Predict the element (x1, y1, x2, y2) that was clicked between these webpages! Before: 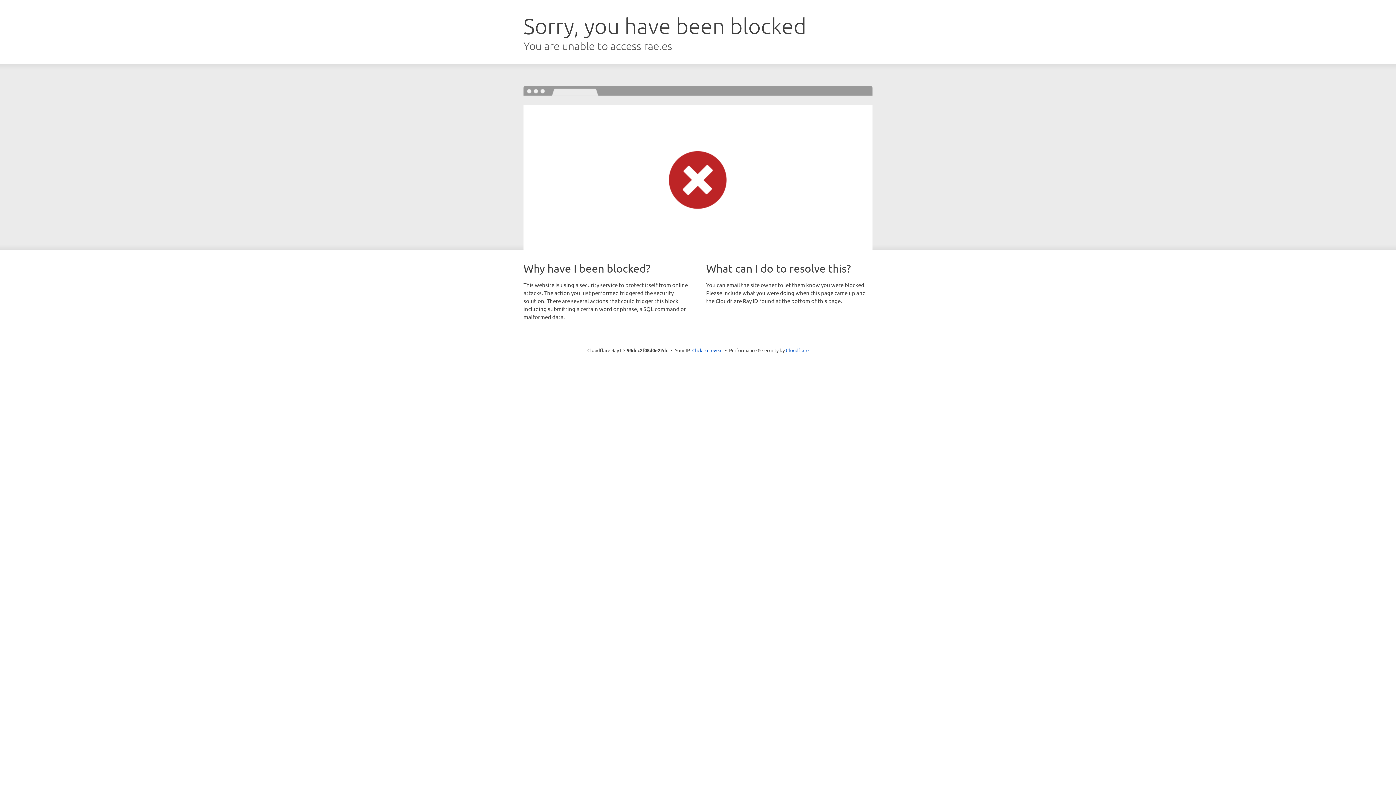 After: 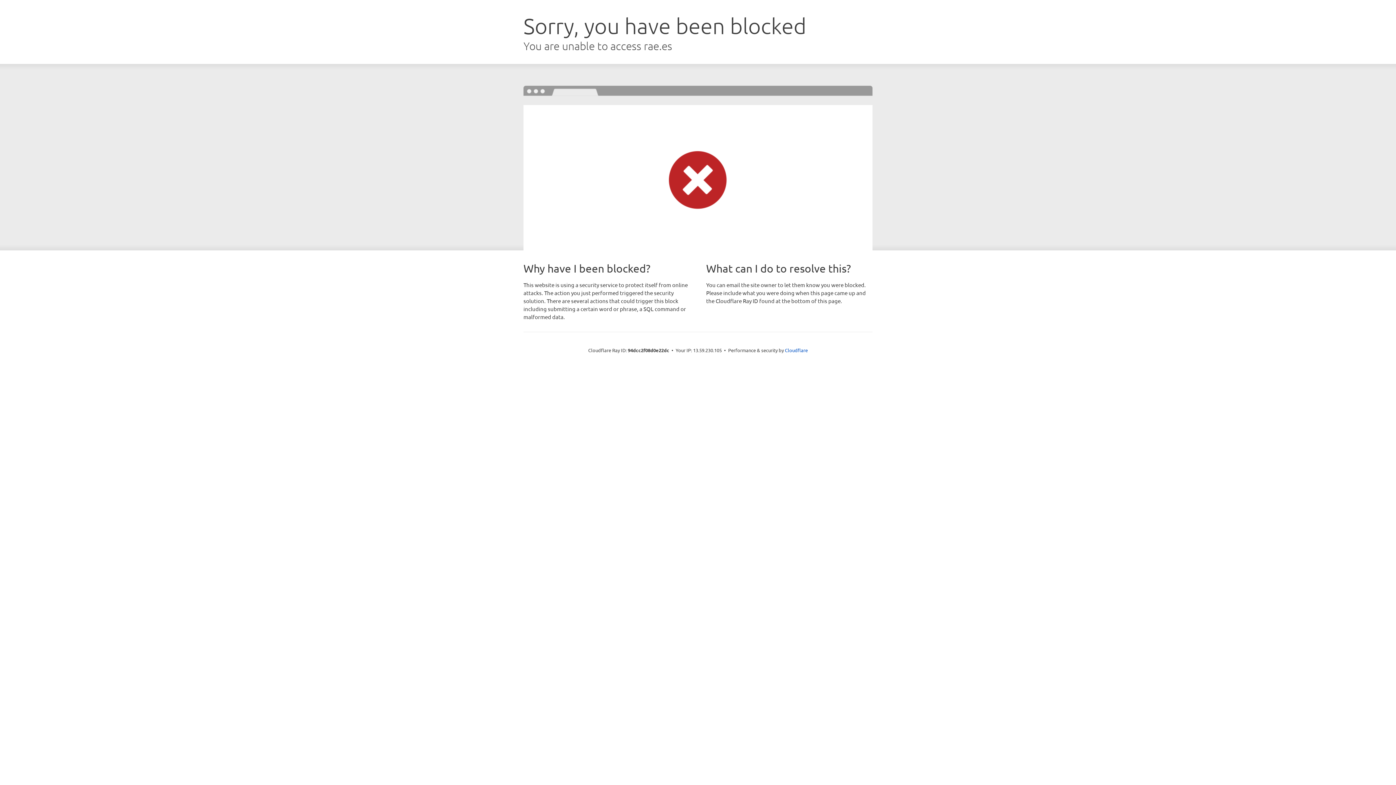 Action: label: Click to reveal bbox: (692, 346, 722, 353)